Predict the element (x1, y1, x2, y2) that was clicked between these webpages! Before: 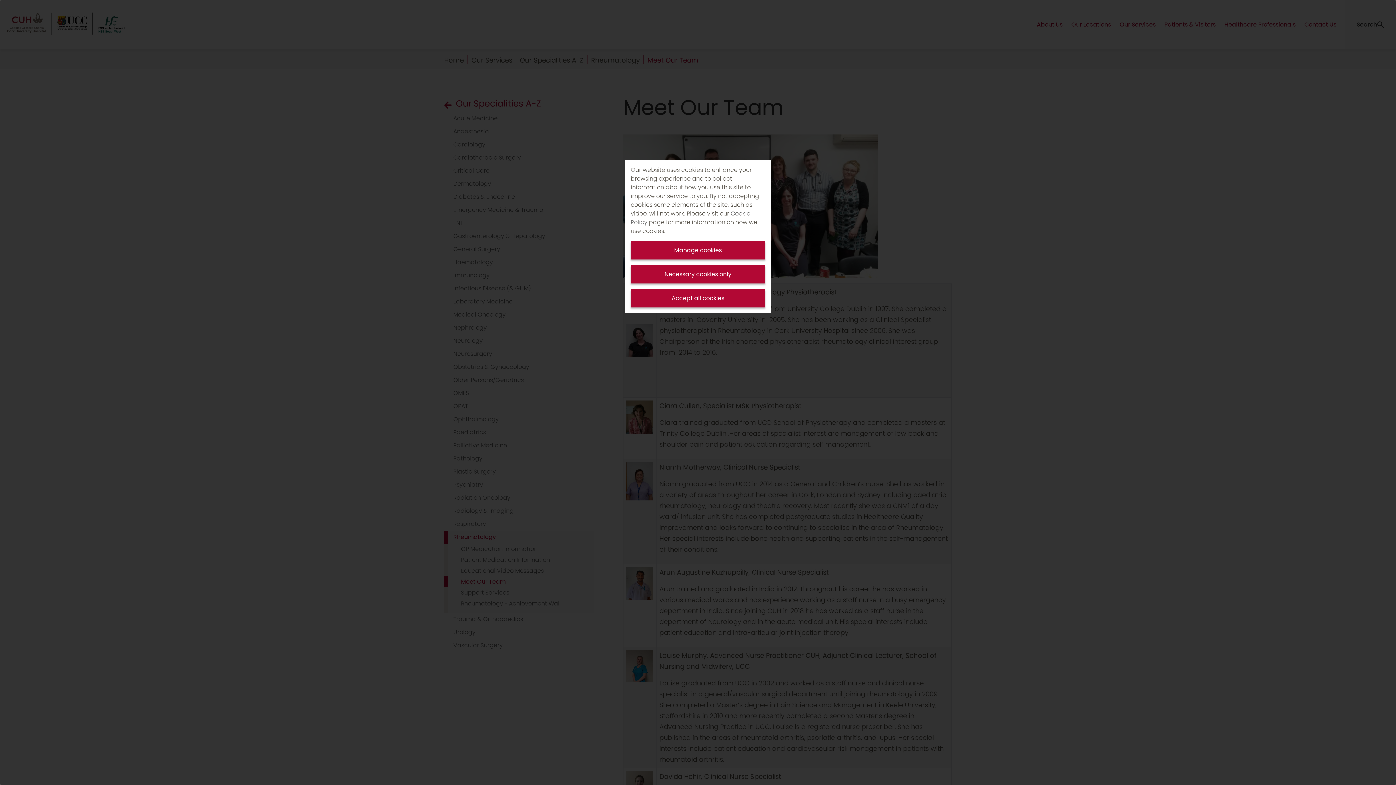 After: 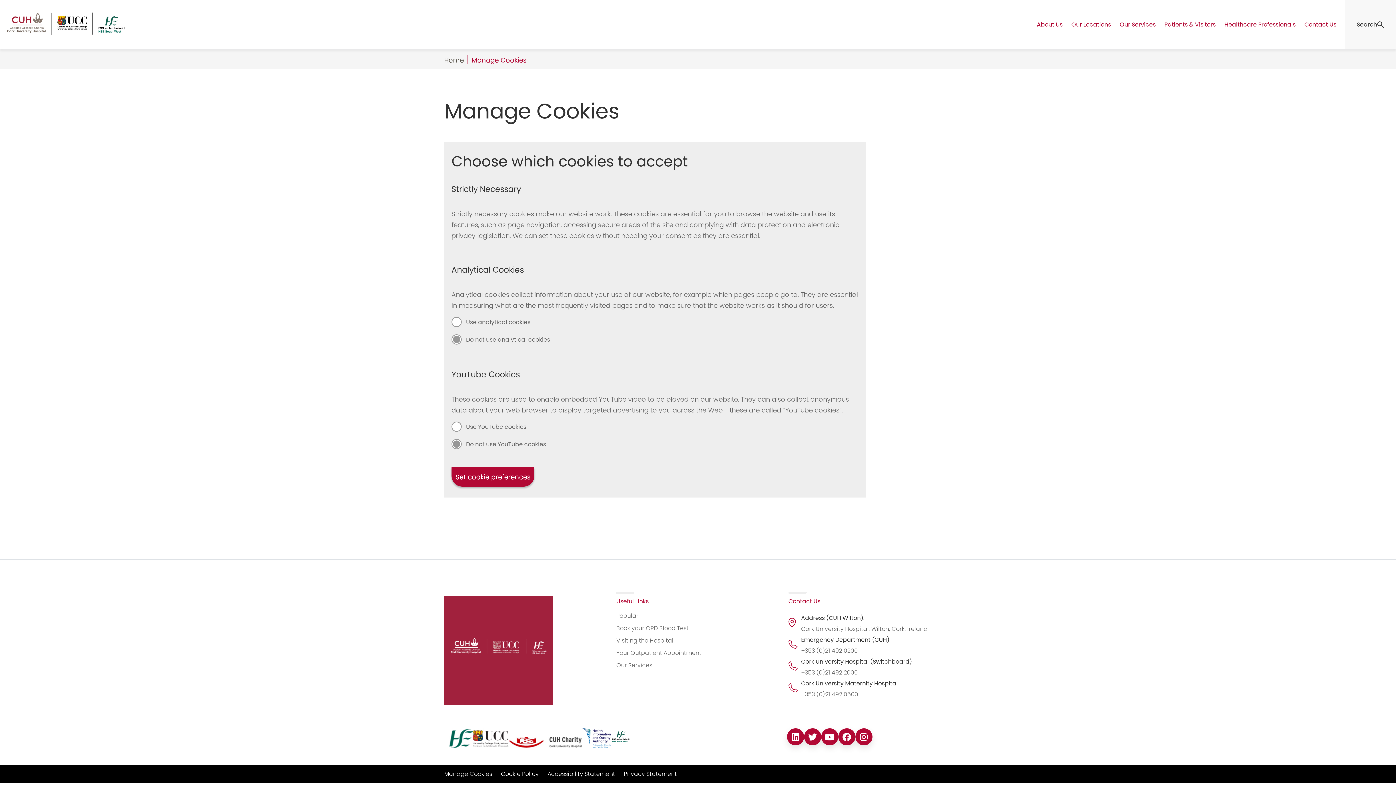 Action: bbox: (630, 241, 765, 259) label: Manage cookies